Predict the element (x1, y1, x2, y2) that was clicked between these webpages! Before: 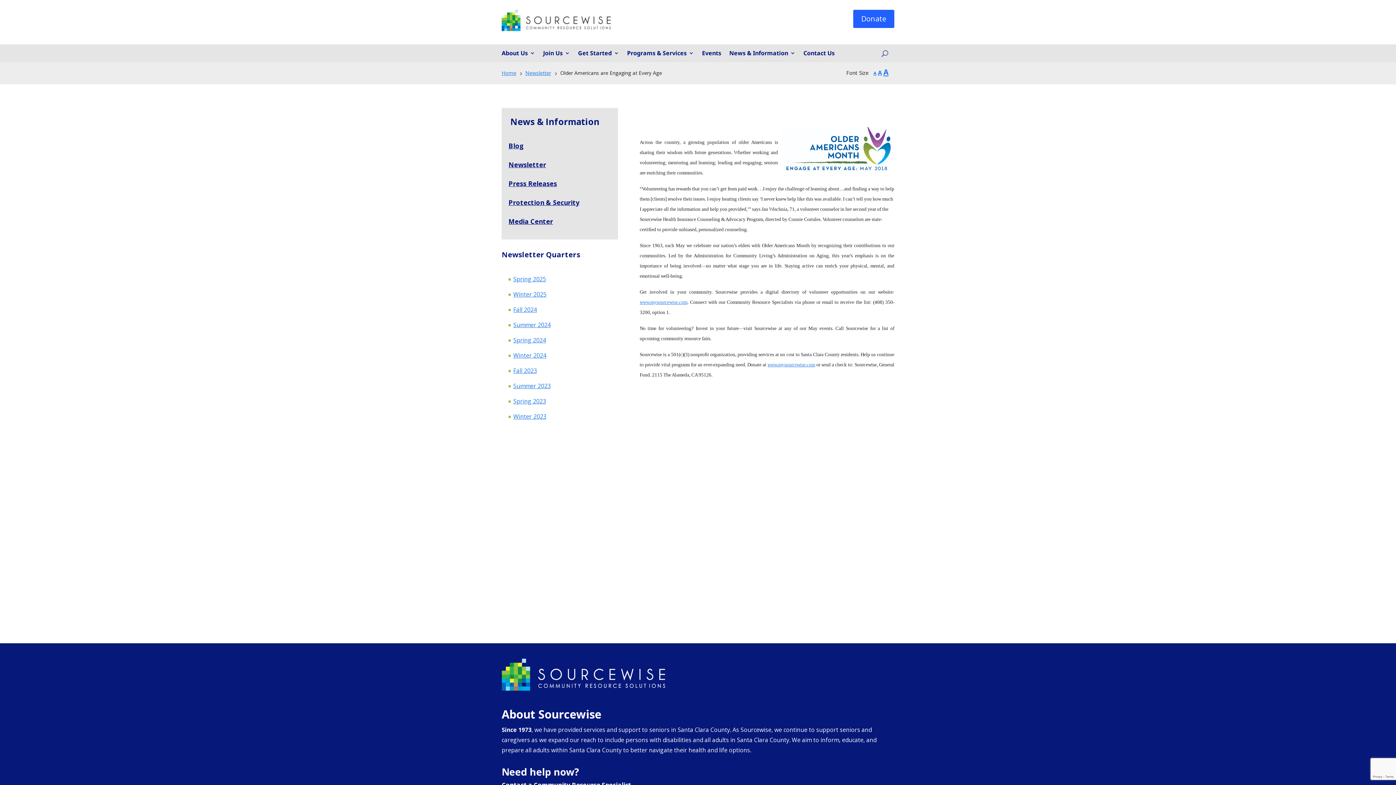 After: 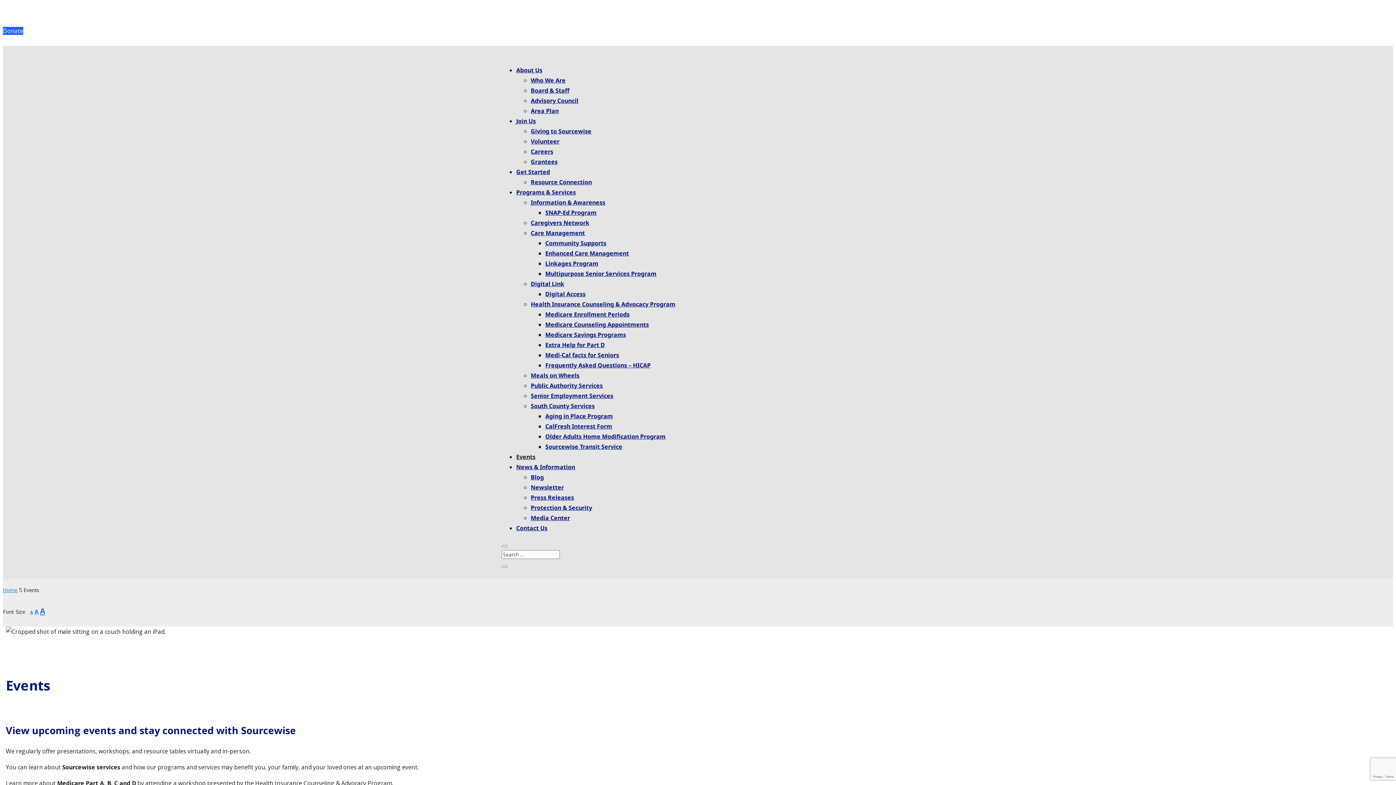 Action: label: Events bbox: (702, 49, 721, 62)